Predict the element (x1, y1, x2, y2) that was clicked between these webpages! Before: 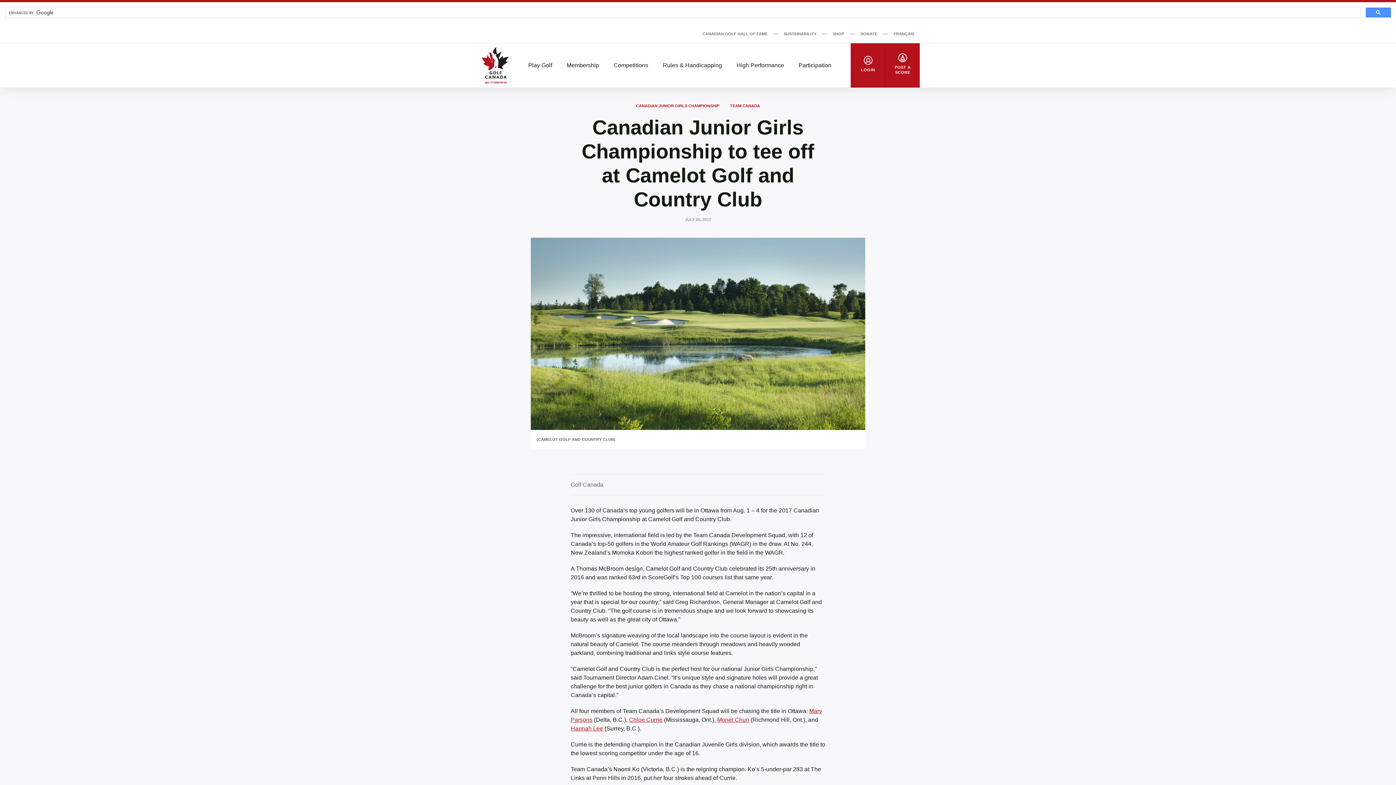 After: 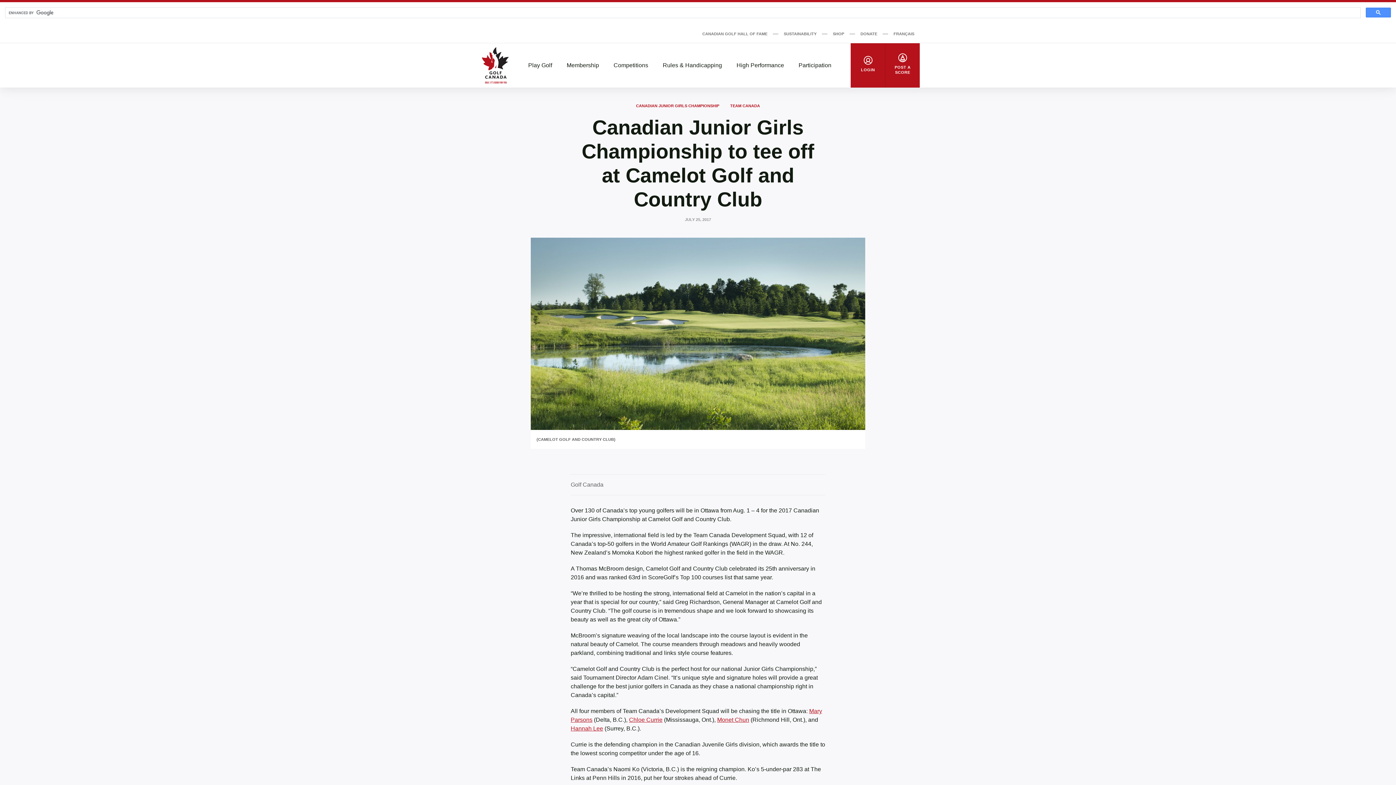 Action: label: Hannah Lee bbox: (570, 725, 603, 732)